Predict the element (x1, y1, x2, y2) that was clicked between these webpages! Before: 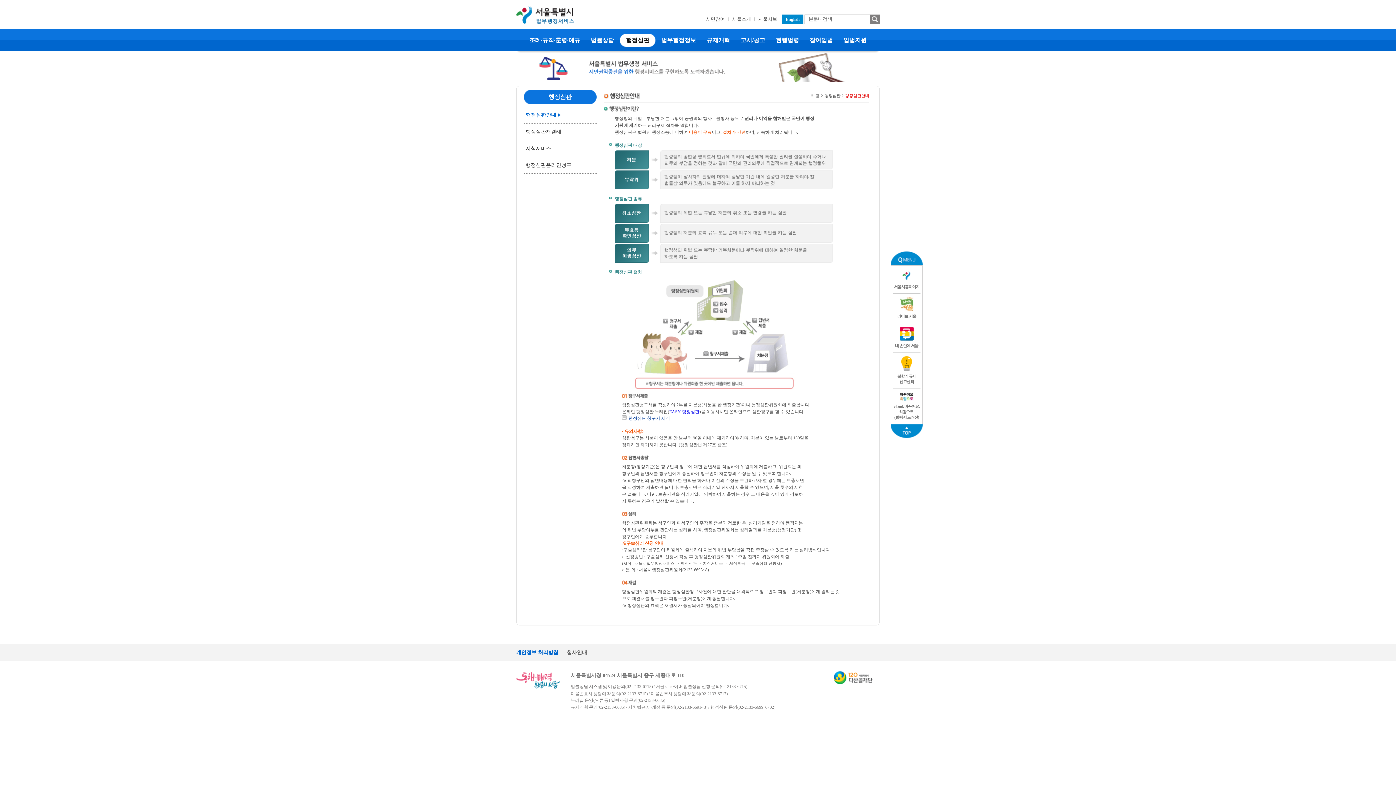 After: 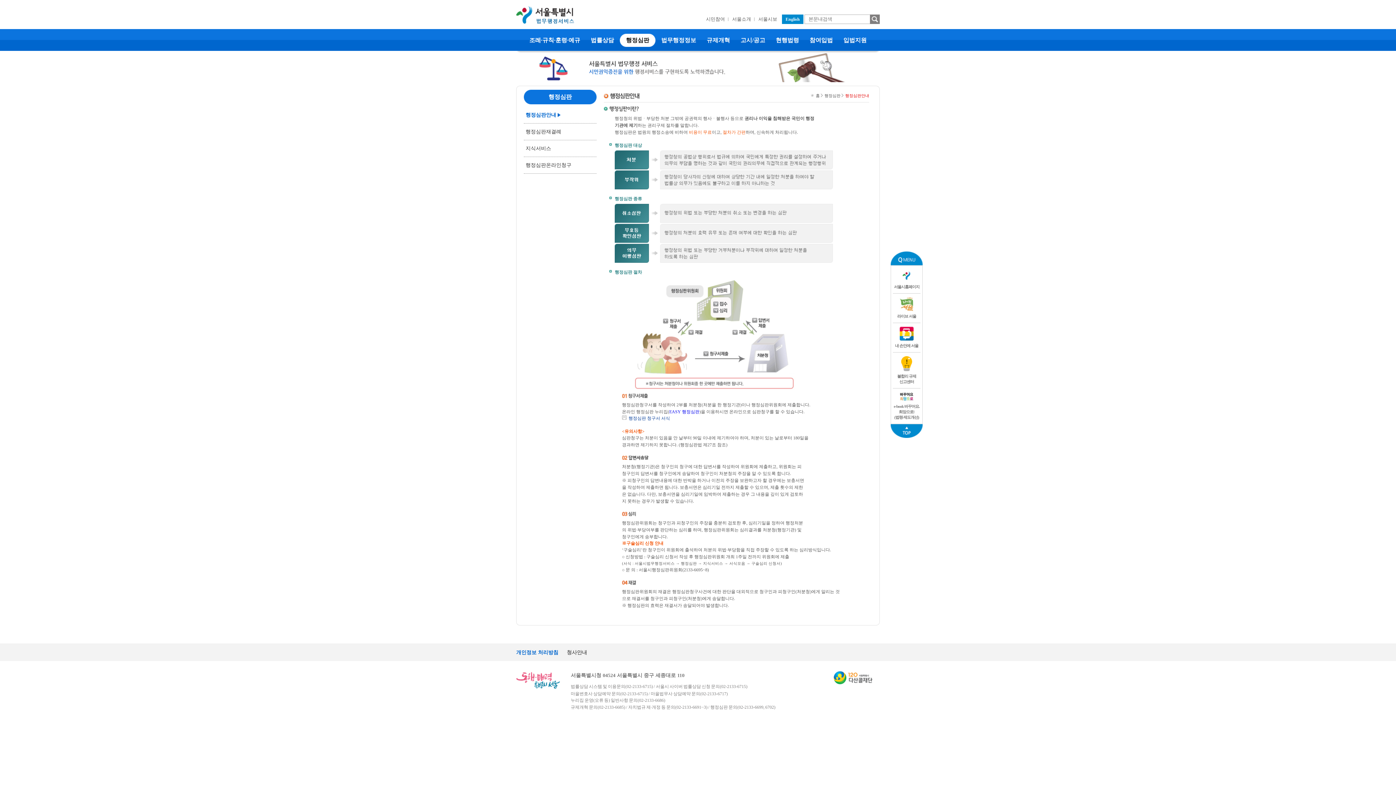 Action: label:  불합리 규제
신고센터 bbox: (893, 352, 920, 388)